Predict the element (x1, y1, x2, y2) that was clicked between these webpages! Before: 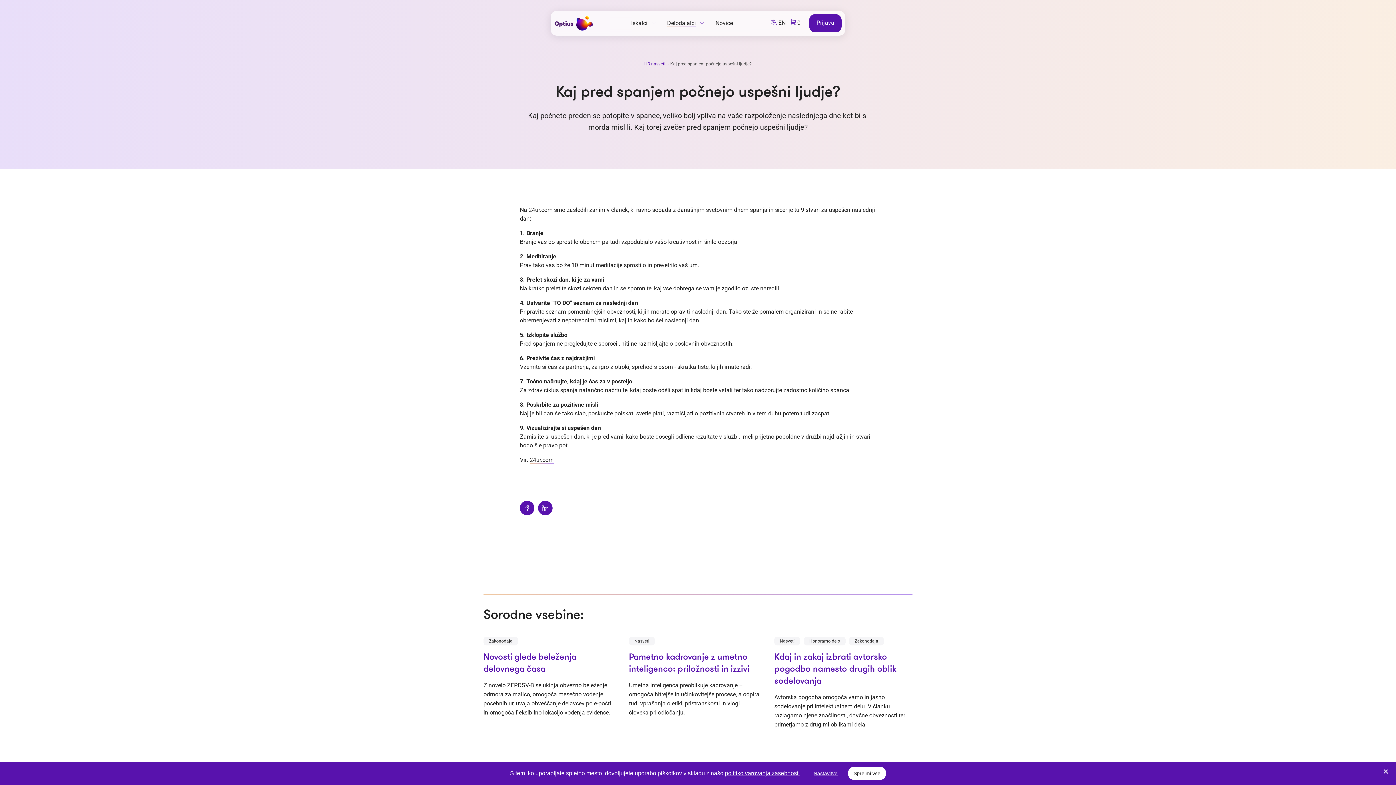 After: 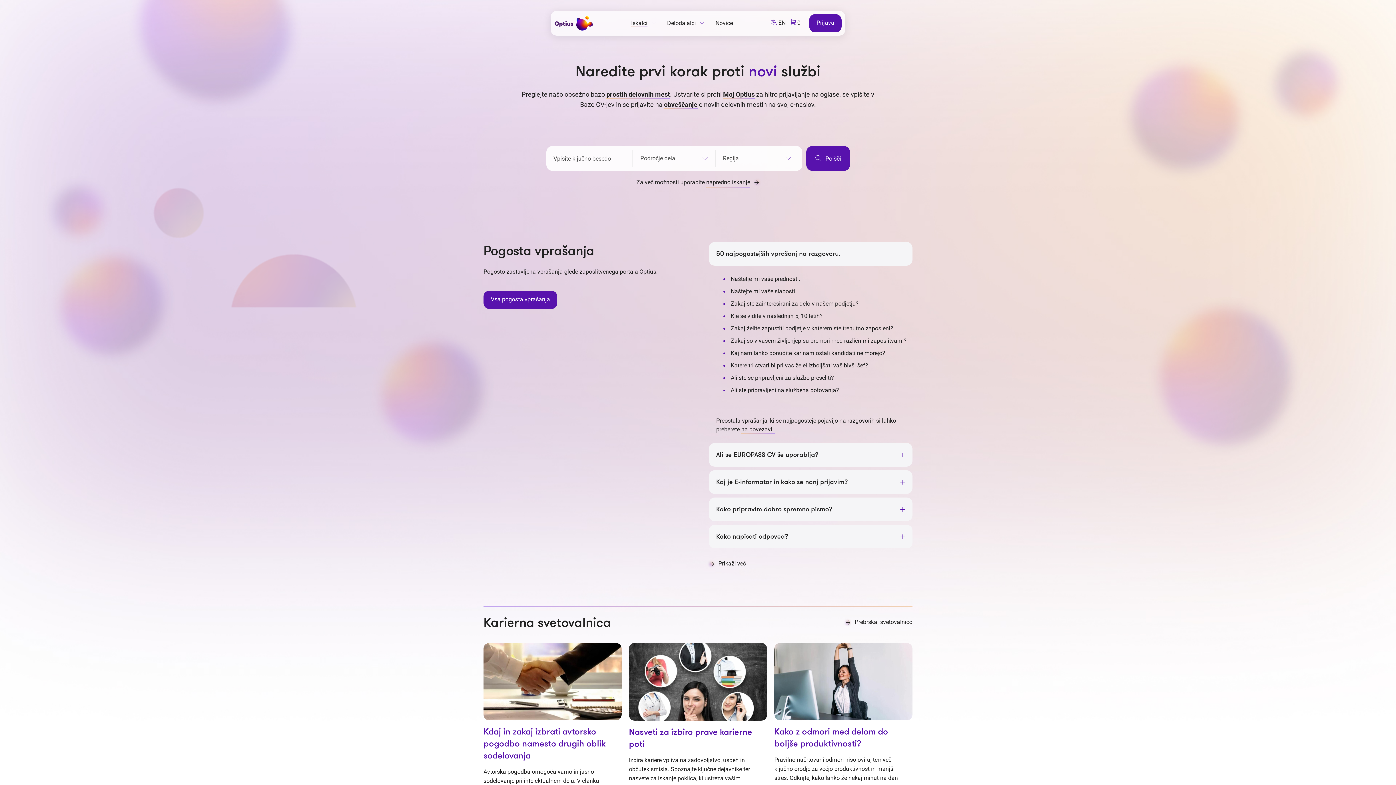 Action: bbox: (631, 19, 656, 26) label: Iskalci